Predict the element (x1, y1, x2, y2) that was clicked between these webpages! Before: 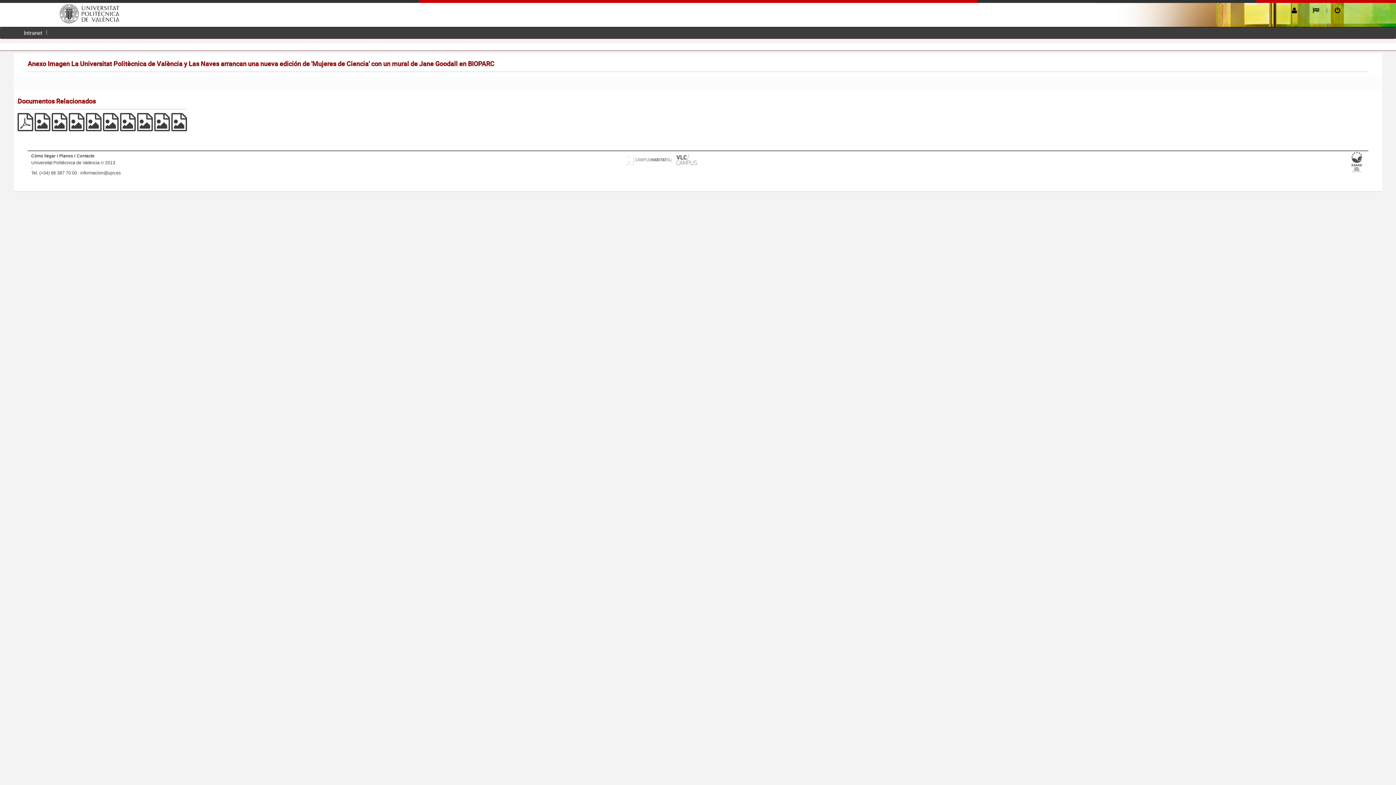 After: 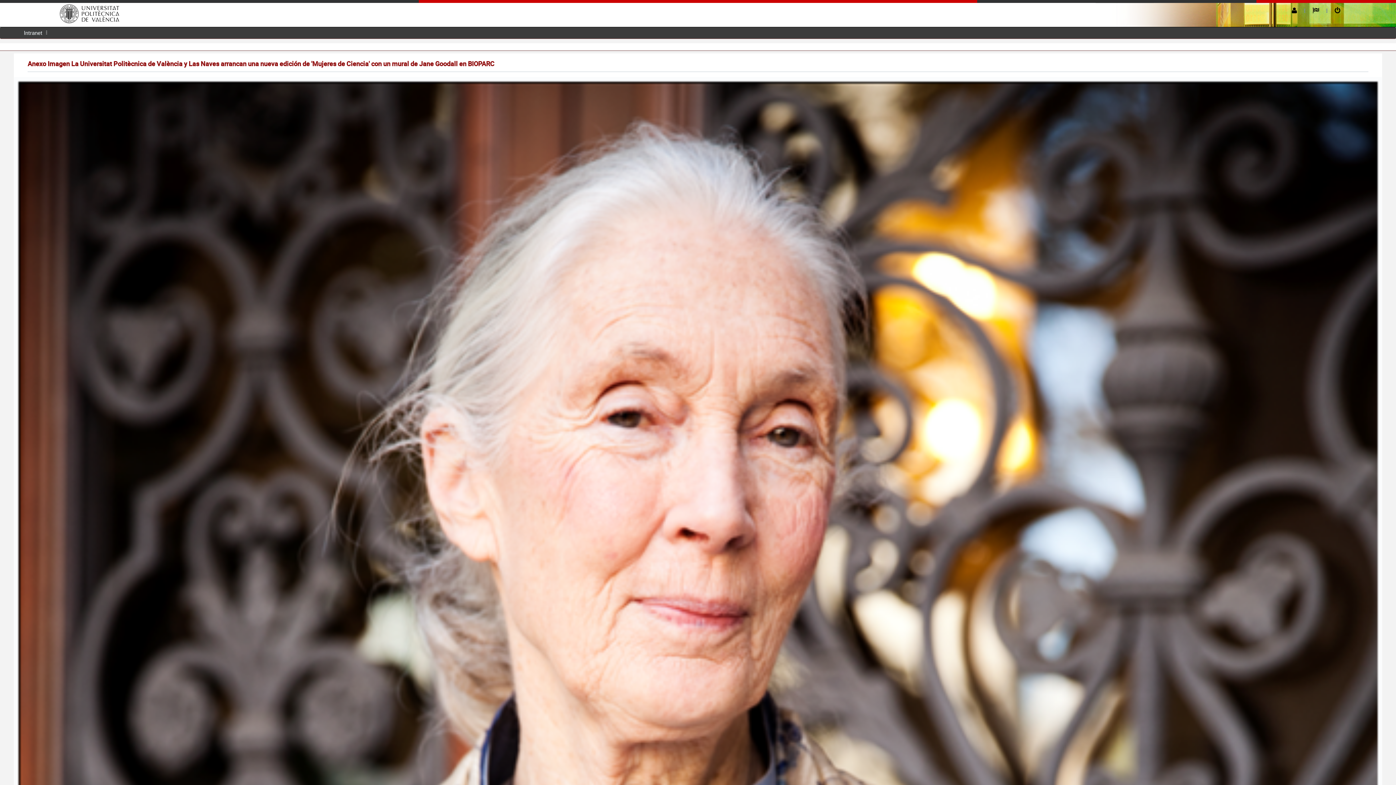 Action: label:   bbox: (33, 122, 50, 130)